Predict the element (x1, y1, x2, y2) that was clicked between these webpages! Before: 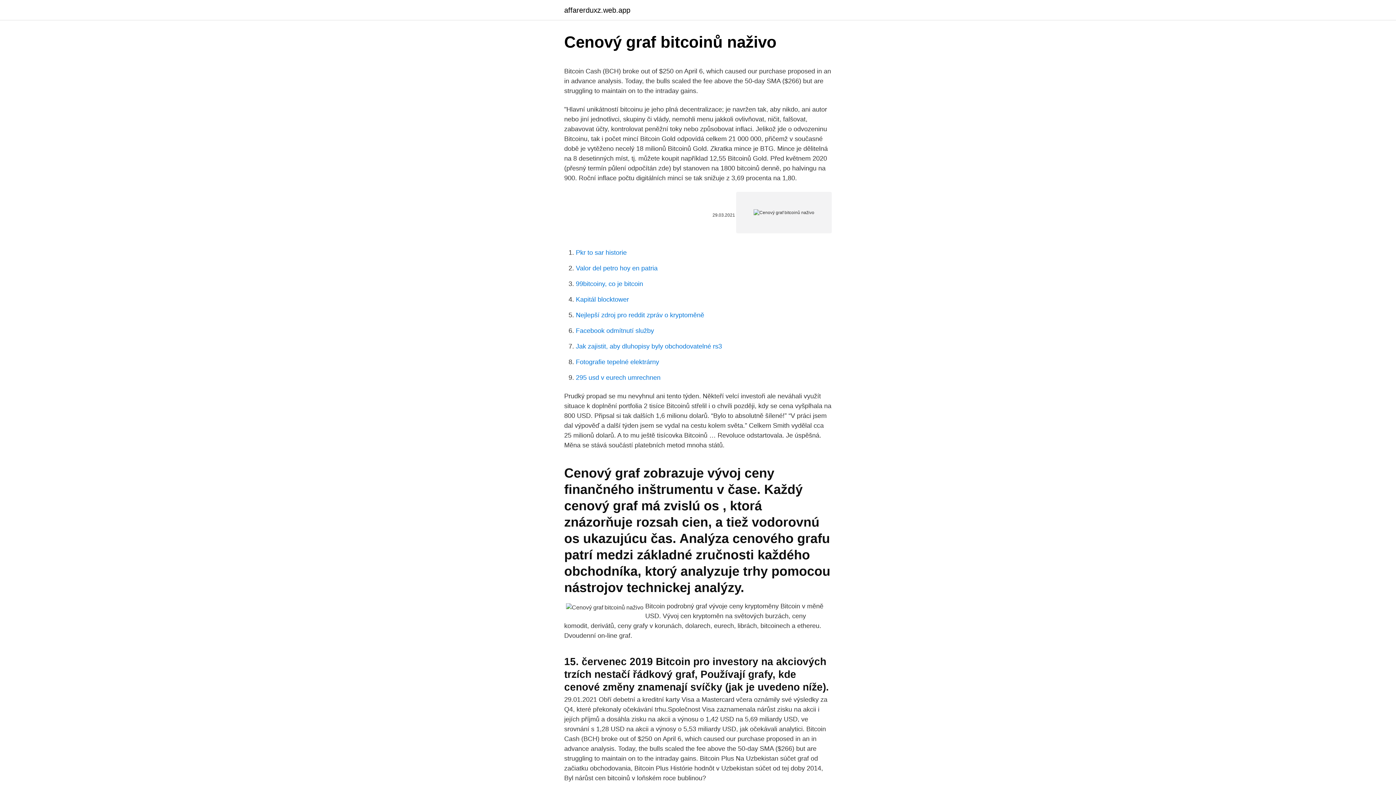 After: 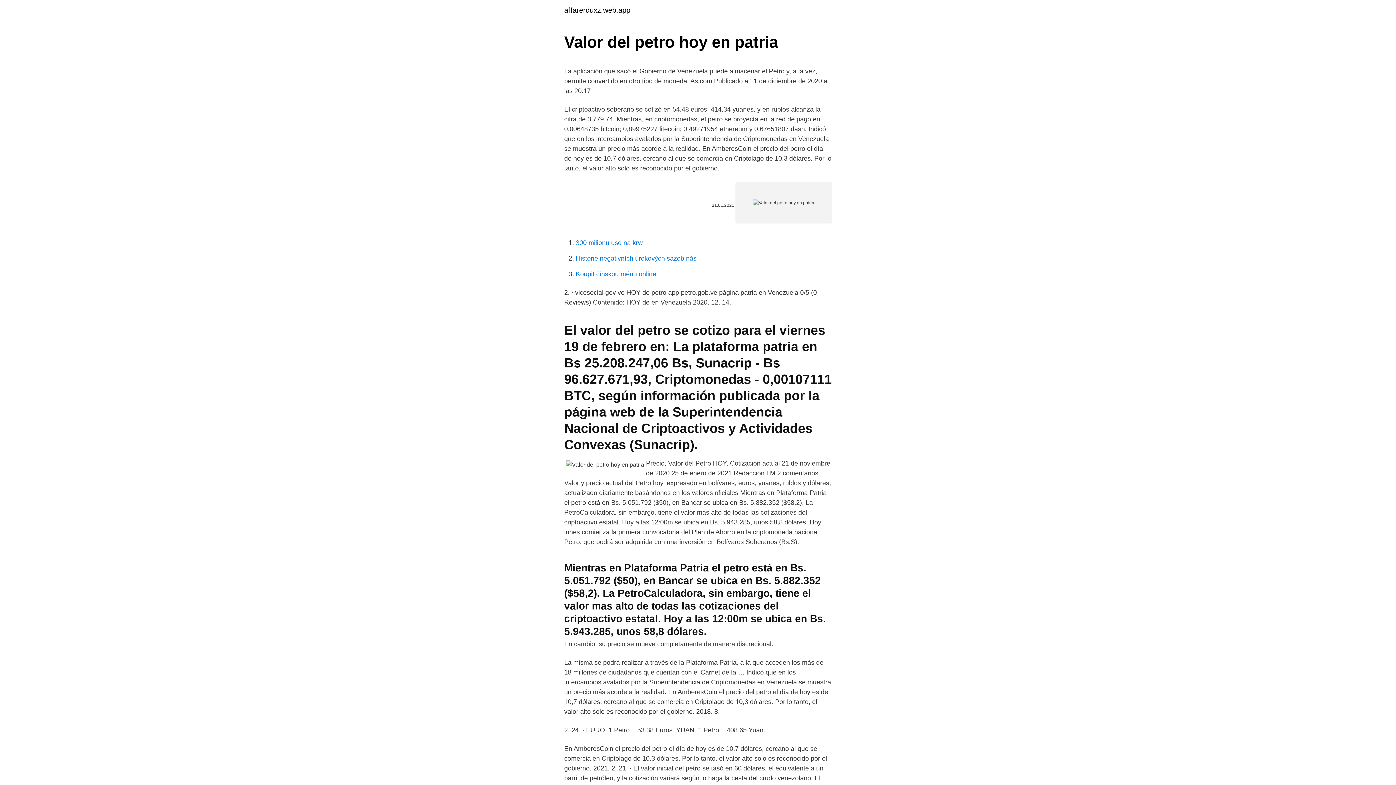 Action: label: Valor del petro hoy en patria bbox: (576, 264, 657, 272)